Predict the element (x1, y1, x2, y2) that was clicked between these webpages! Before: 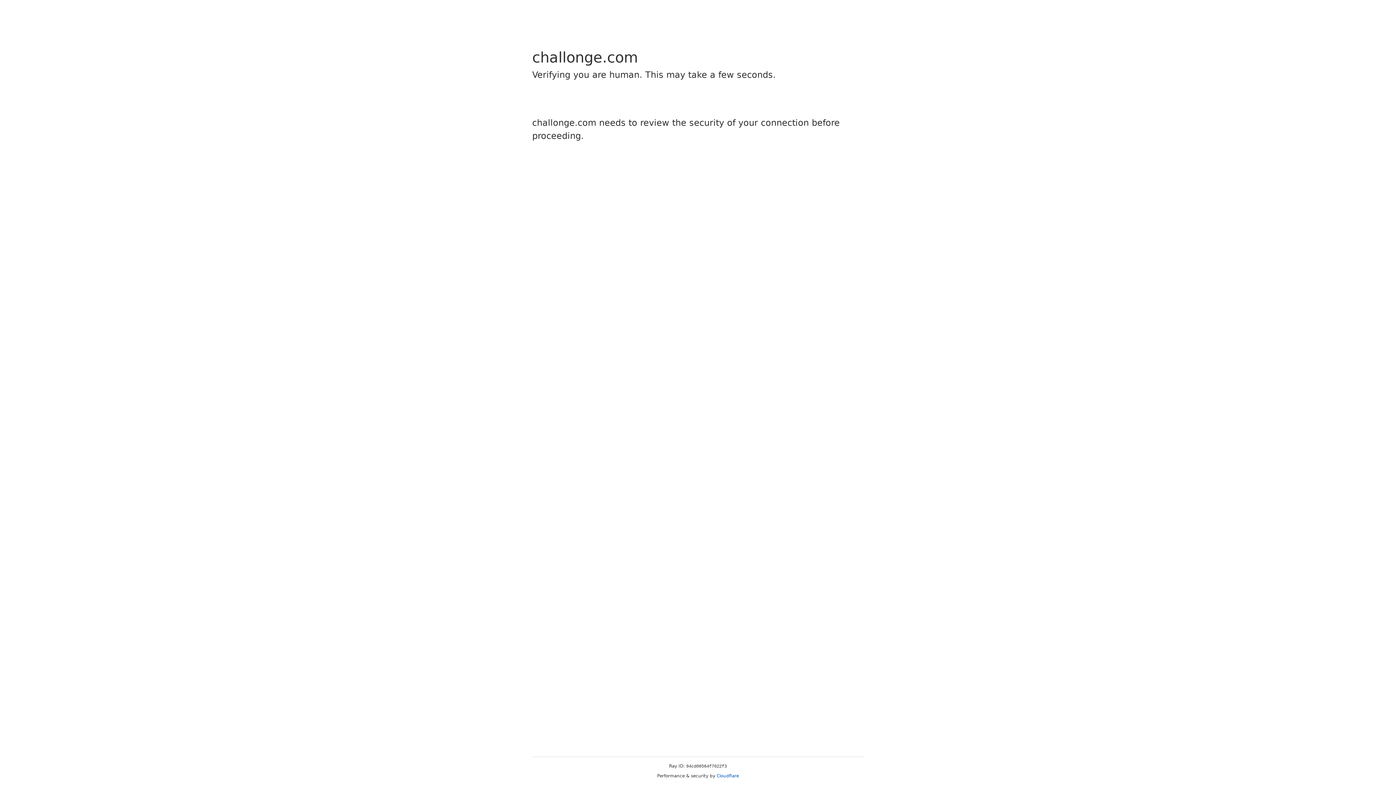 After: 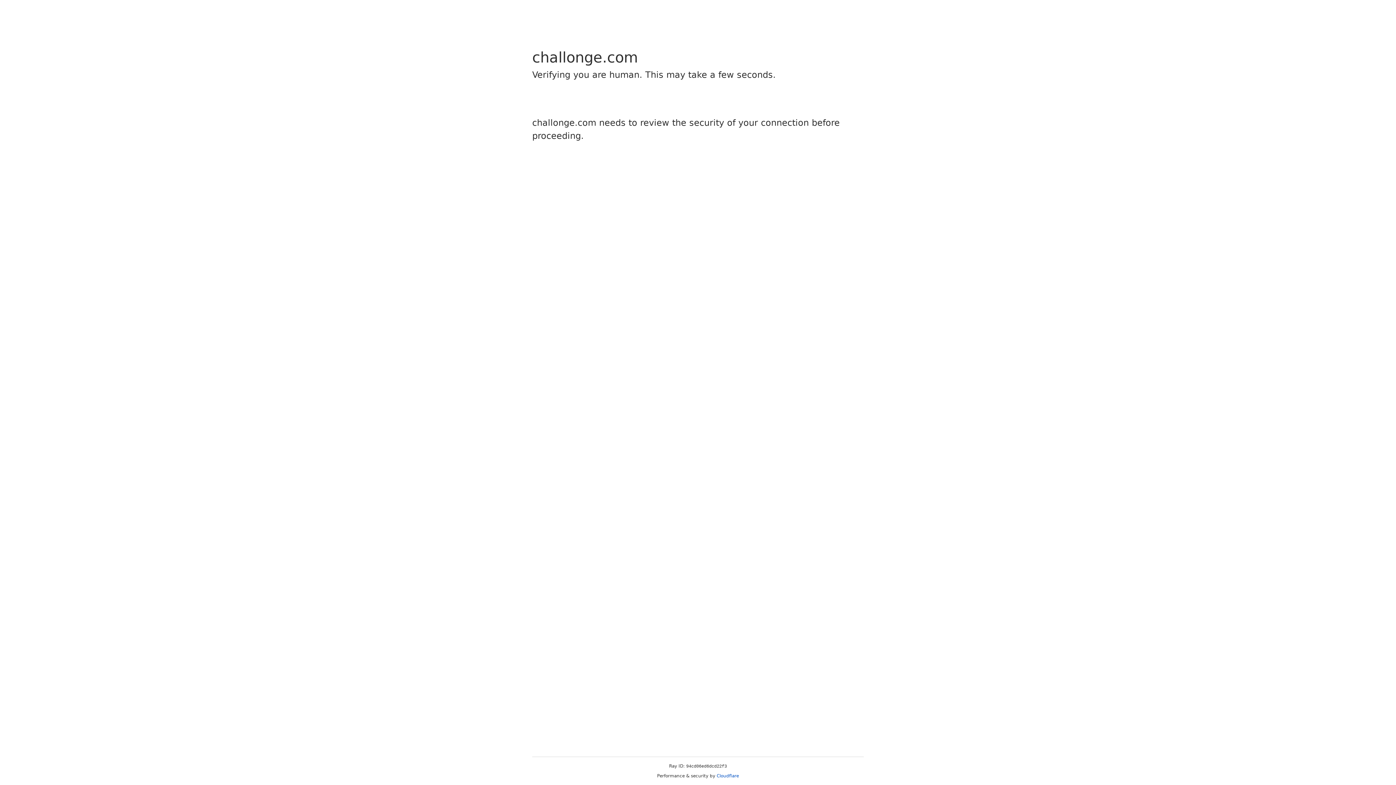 Action: bbox: (716, 773, 739, 778) label: Cloudflare